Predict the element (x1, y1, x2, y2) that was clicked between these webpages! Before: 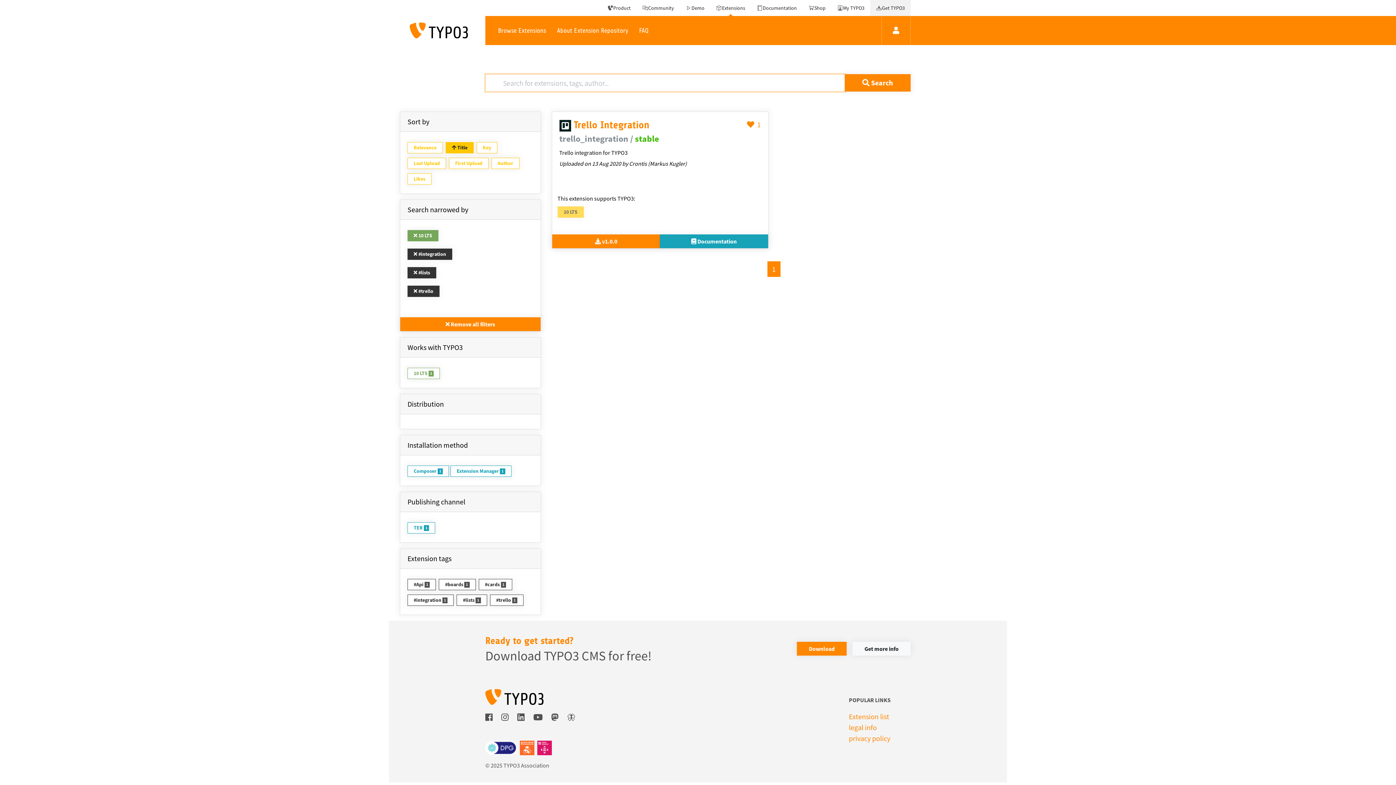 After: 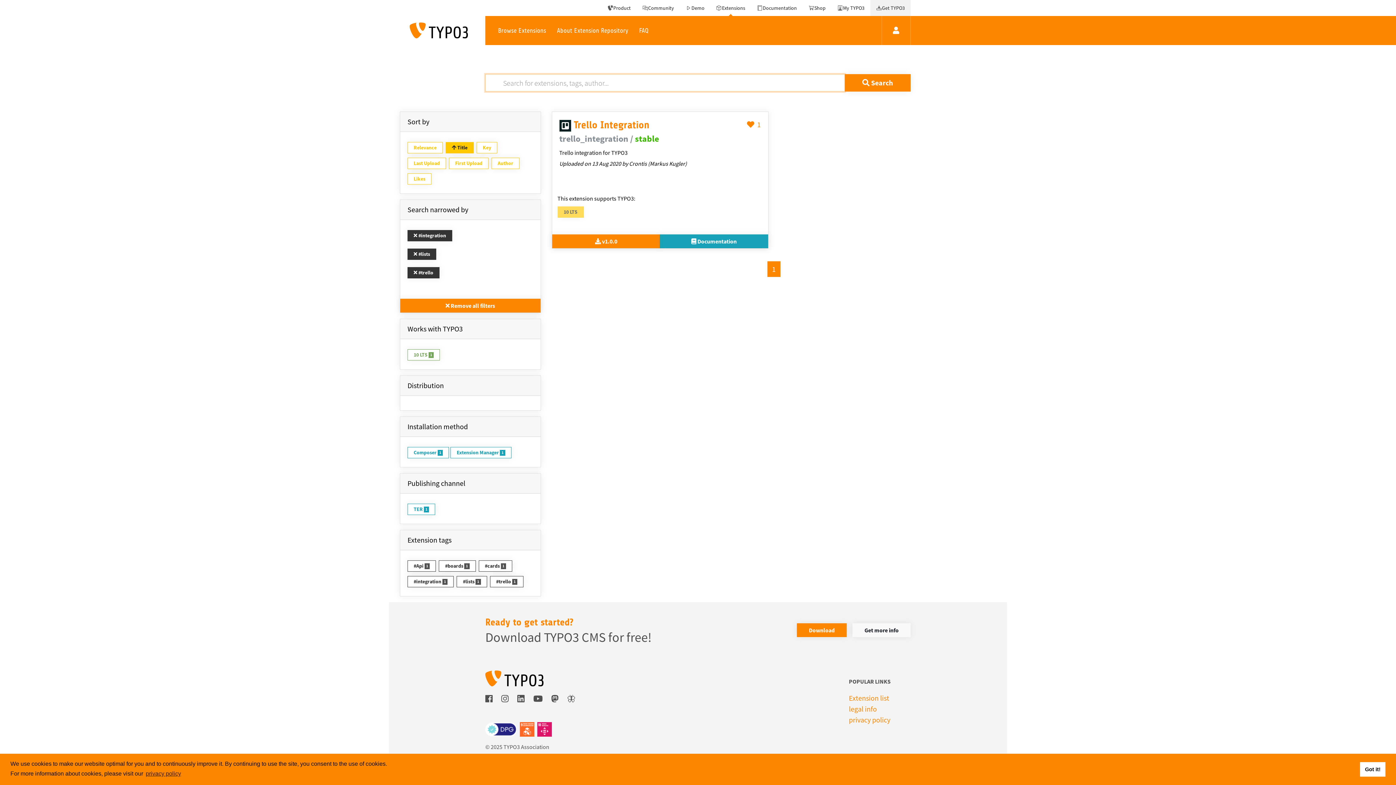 Action: bbox: (407, 230, 438, 241) label:  10 LTS